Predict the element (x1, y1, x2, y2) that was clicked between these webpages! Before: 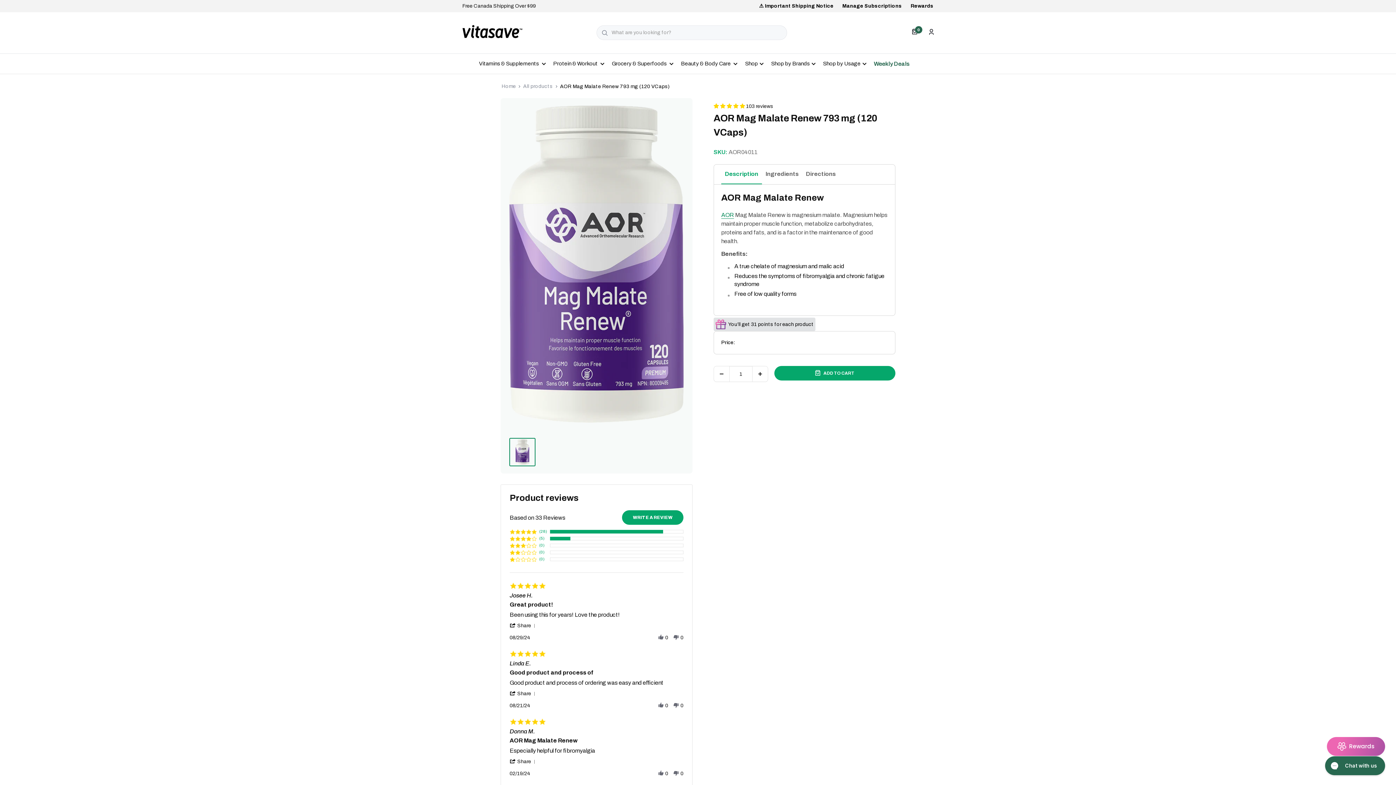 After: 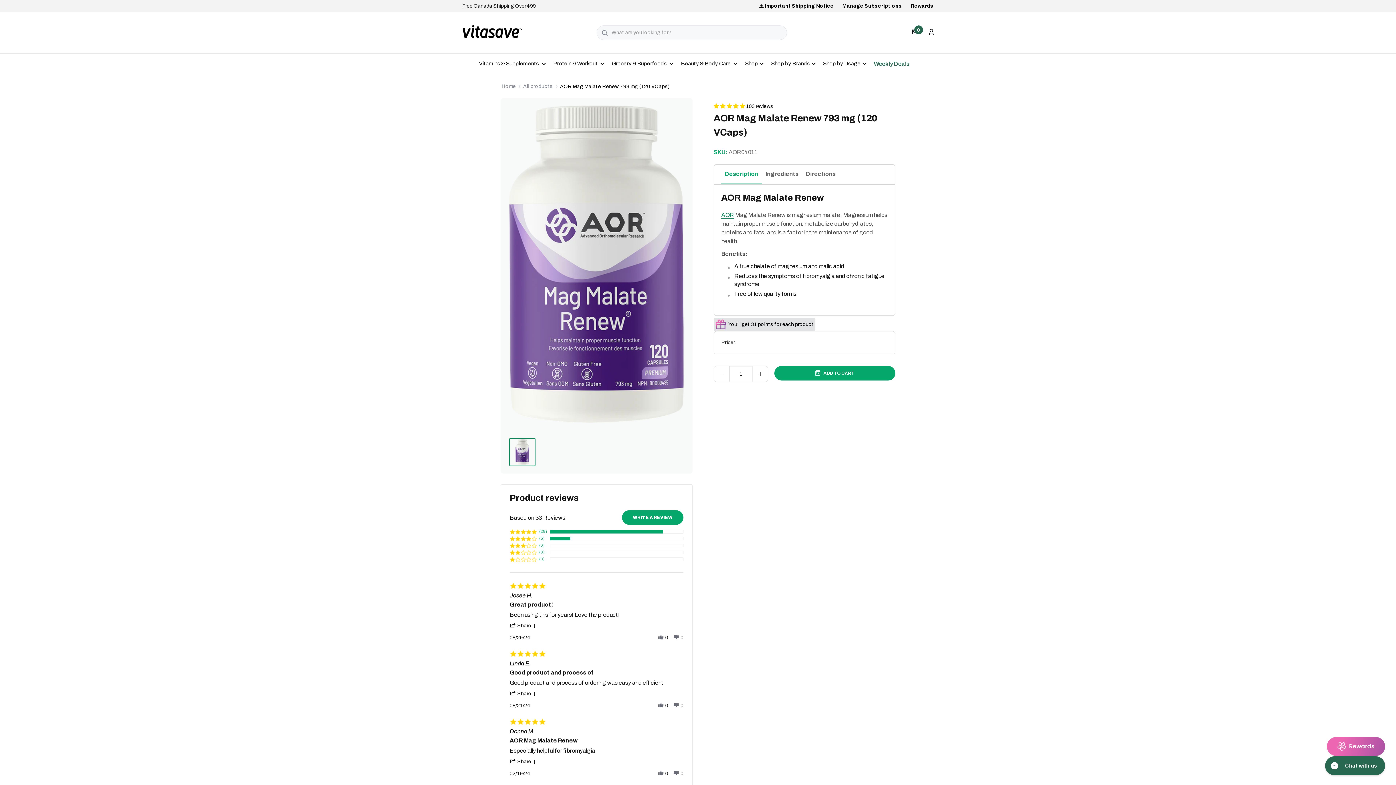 Action: bbox: (913, 29, 922, 36) label: 0